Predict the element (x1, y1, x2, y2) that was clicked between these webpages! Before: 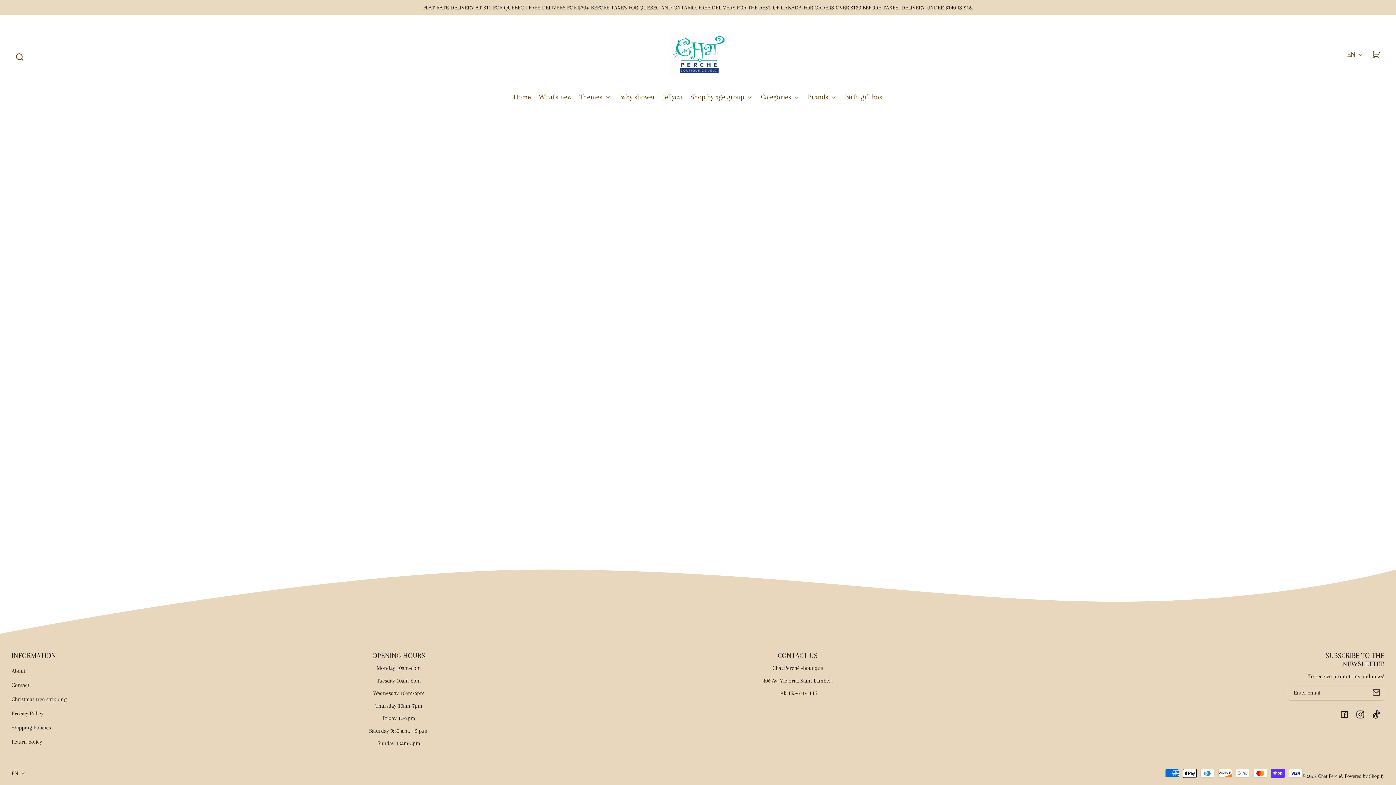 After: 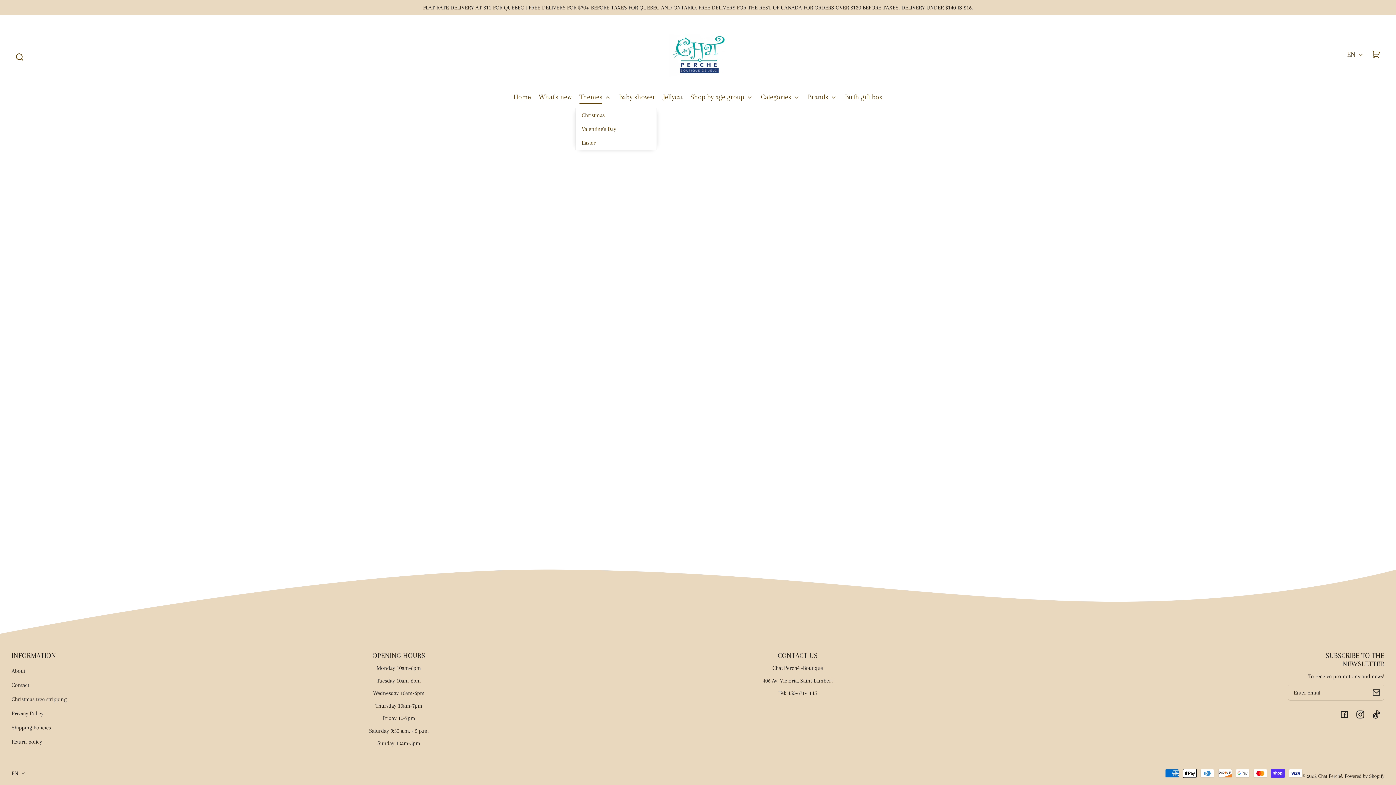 Action: label: Themes bbox: (579, 89, 611, 105)